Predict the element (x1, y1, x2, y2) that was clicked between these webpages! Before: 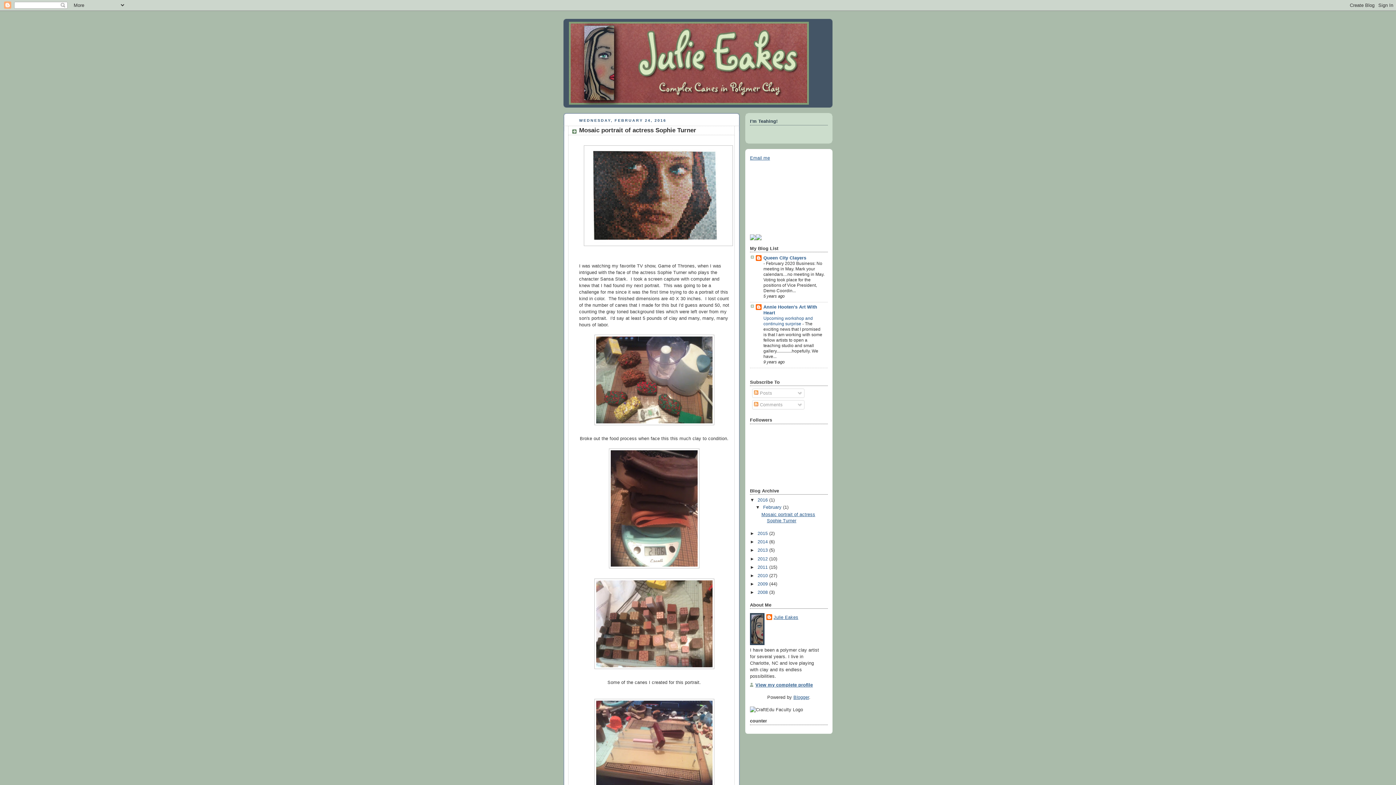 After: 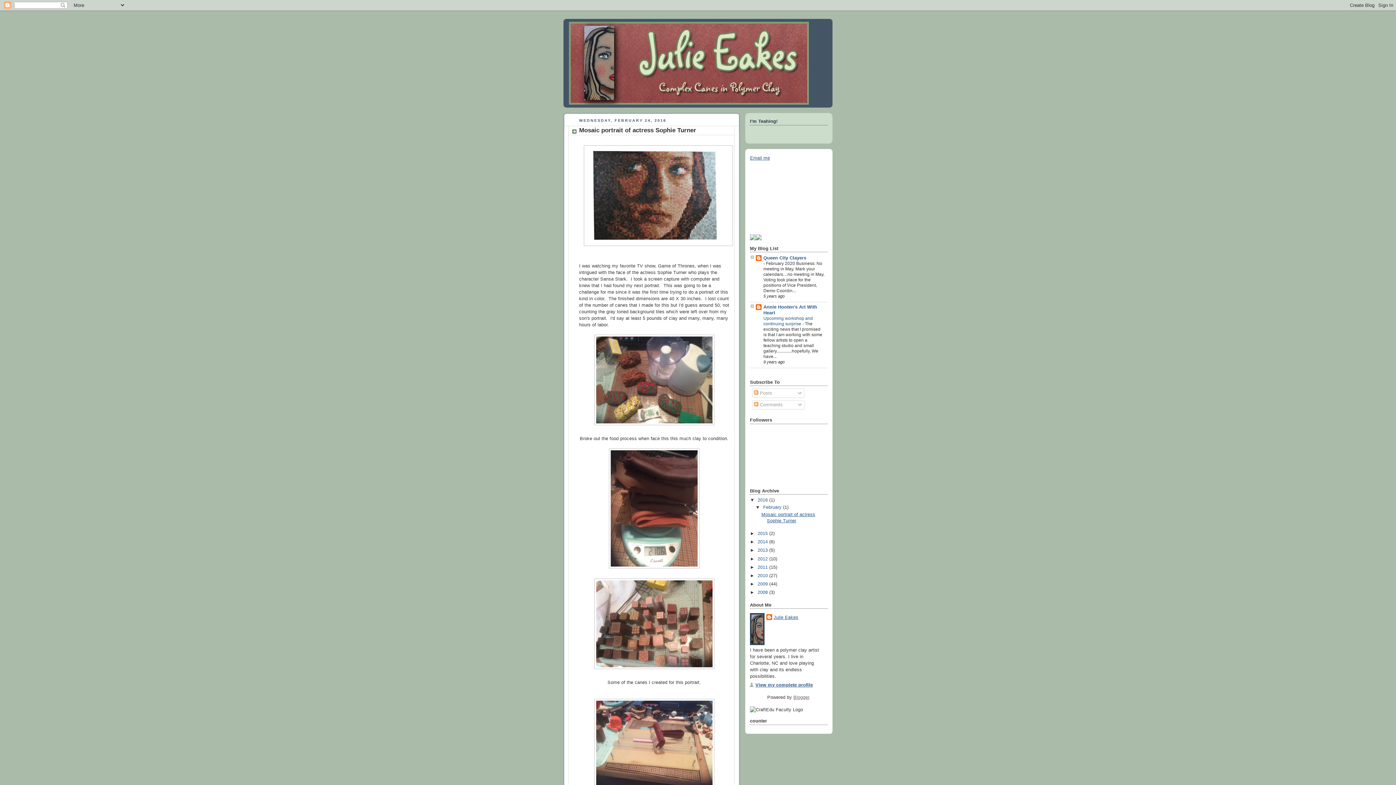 Action: bbox: (793, 695, 809, 700) label: Blogger